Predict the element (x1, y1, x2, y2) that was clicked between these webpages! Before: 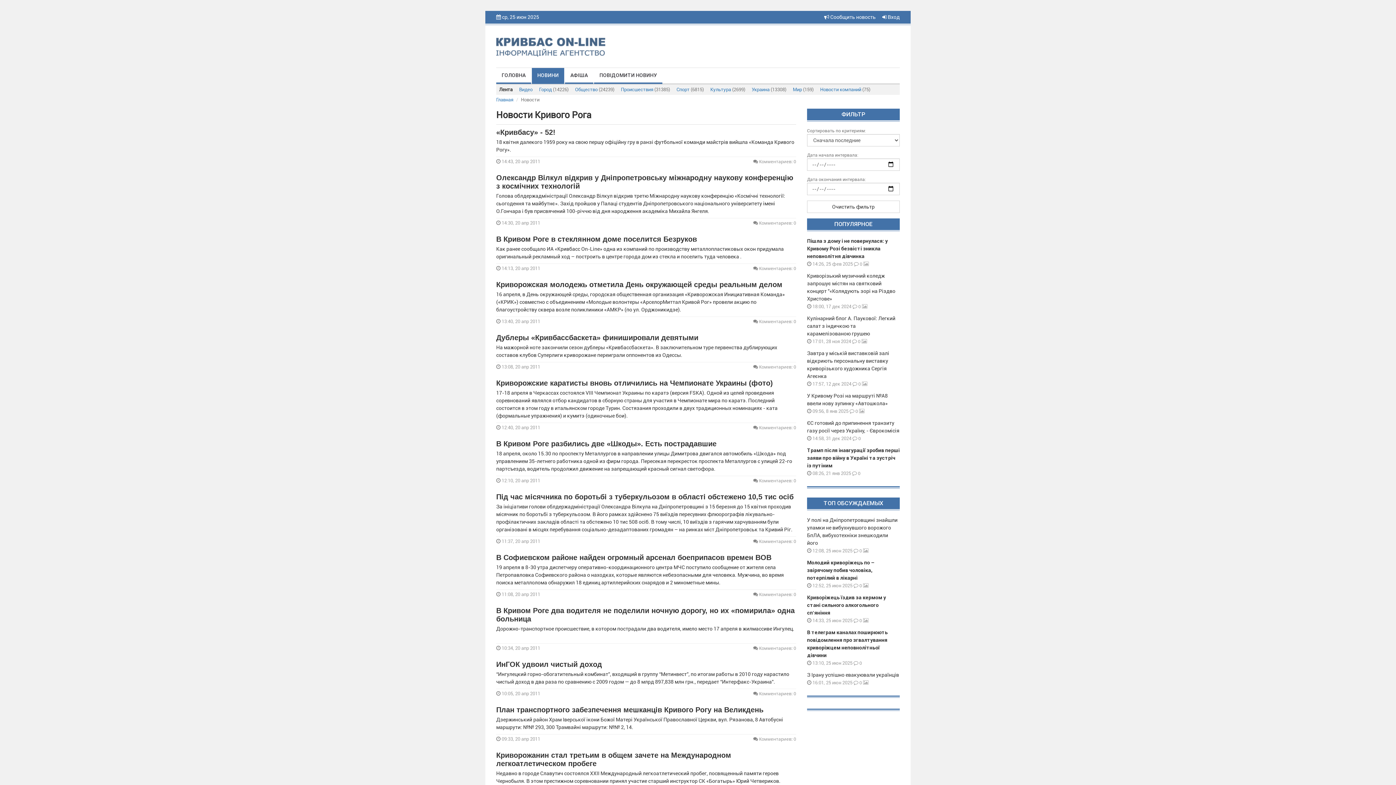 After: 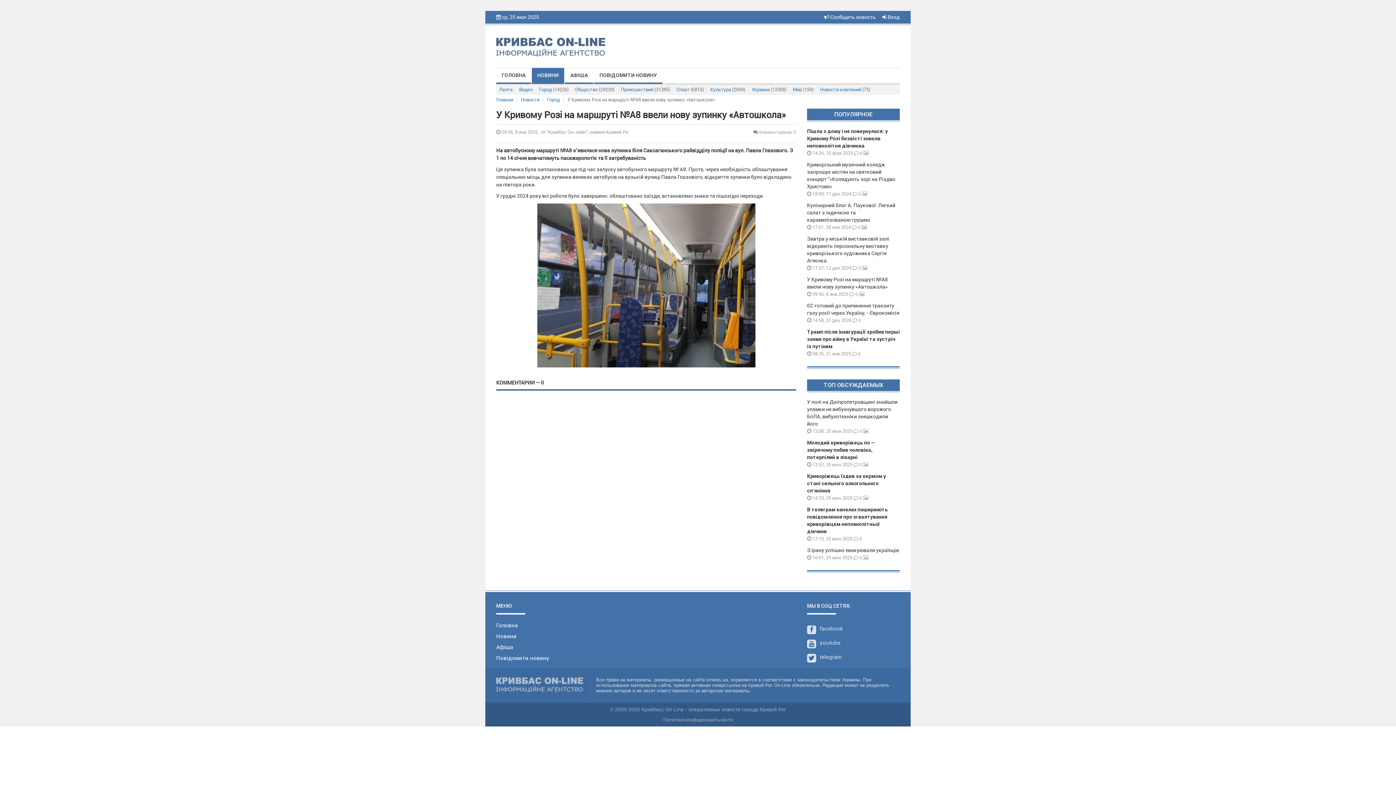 Action: bbox: (849, 408, 858, 414) label:  0